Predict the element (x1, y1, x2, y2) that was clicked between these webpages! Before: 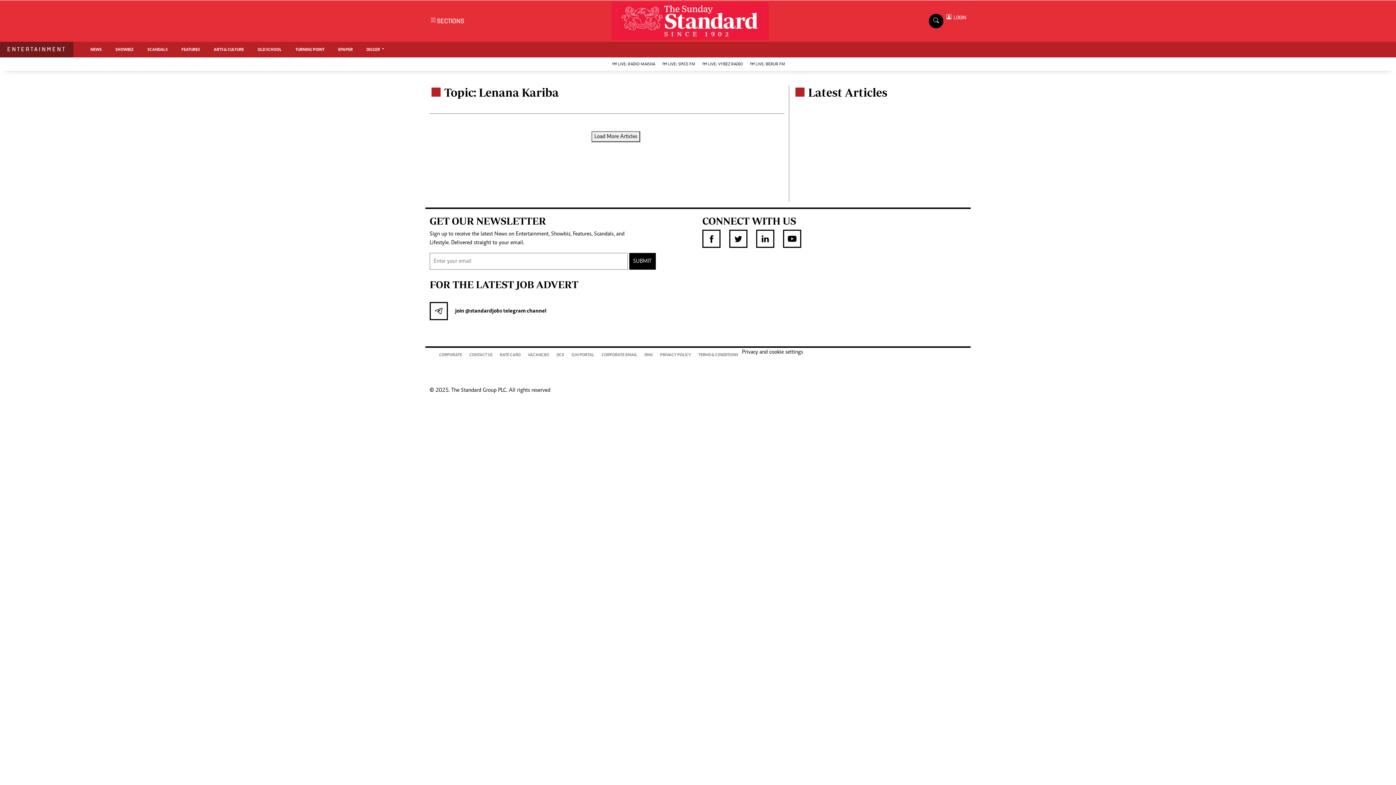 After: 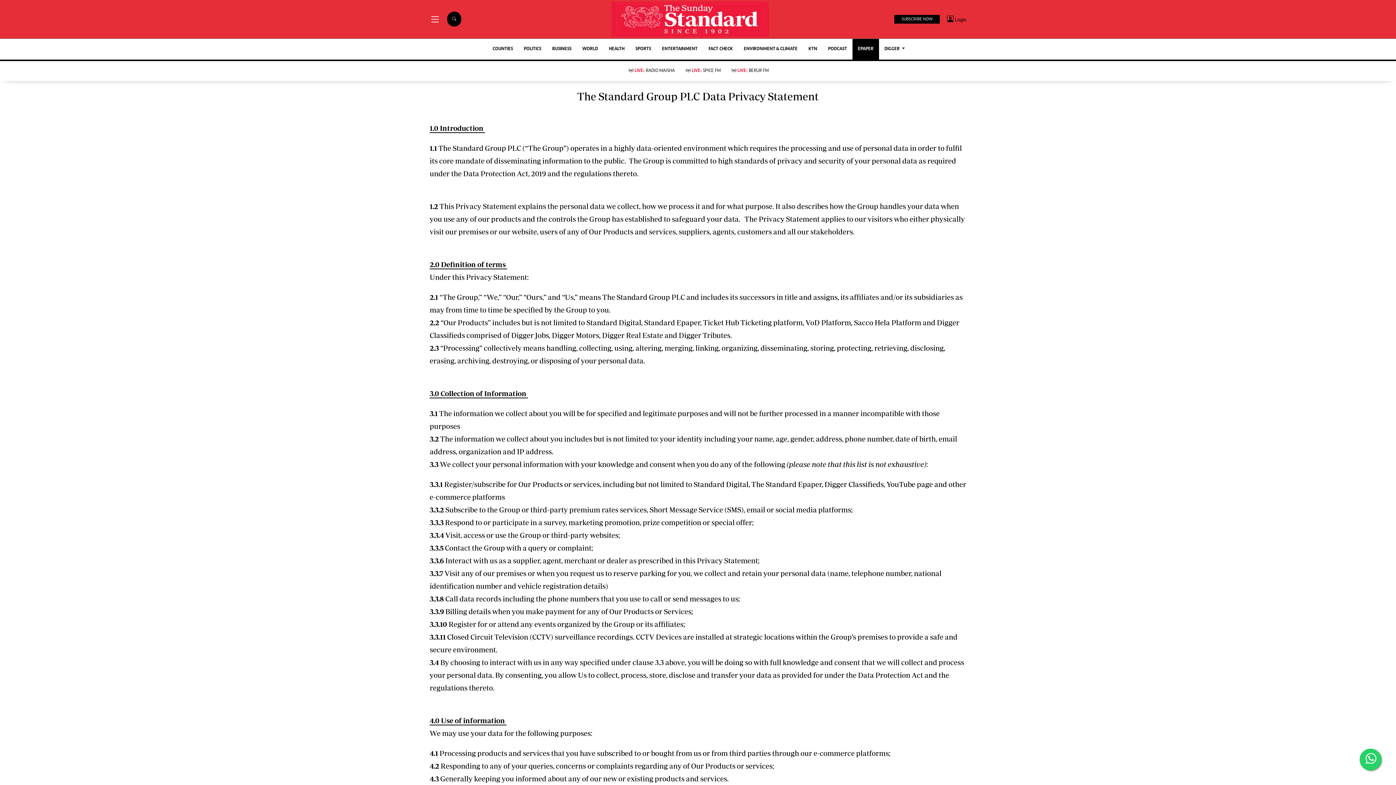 Action: bbox: (656, 348, 694, 362) label: PRIVACY POLICY